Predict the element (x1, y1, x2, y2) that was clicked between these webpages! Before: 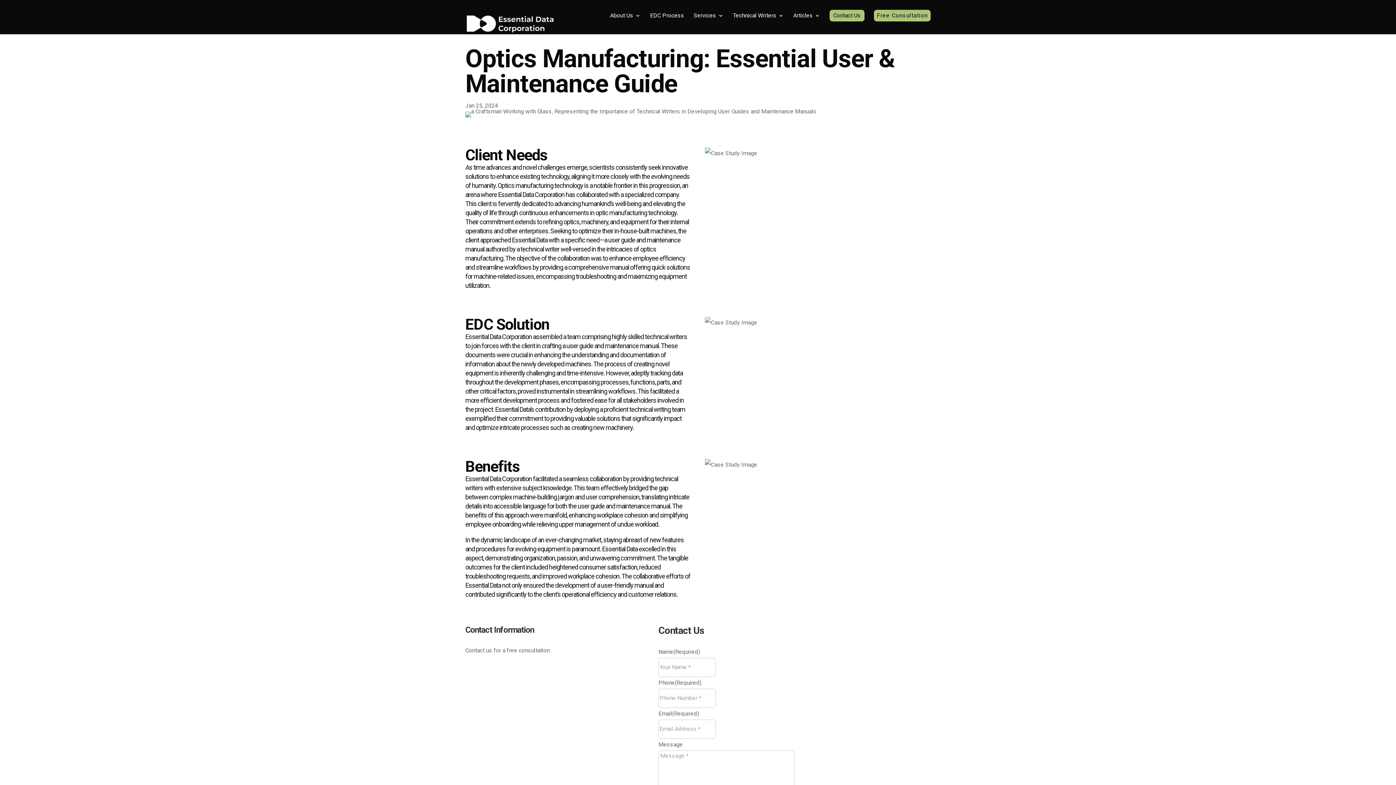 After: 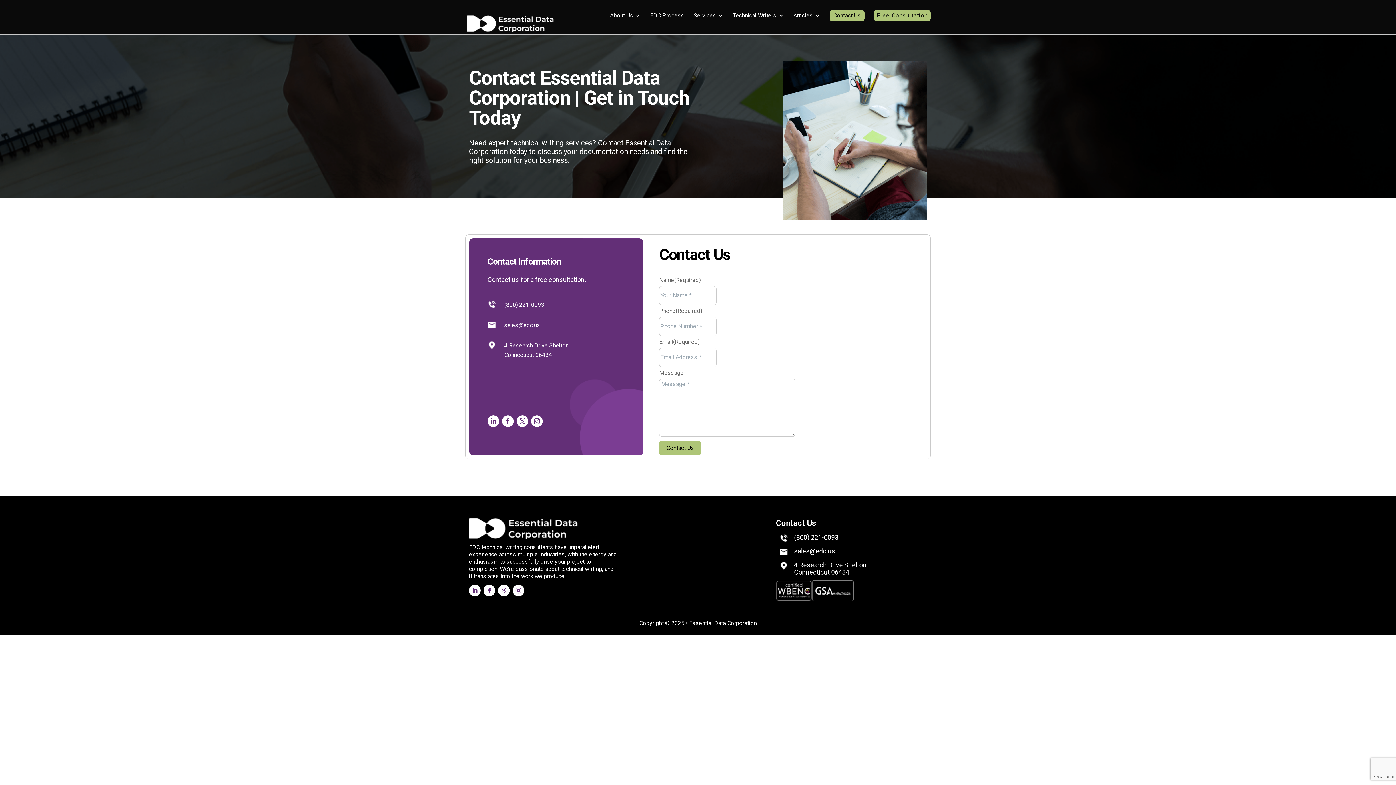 Action: label: Contact Us bbox: (829, 9, 864, 21)